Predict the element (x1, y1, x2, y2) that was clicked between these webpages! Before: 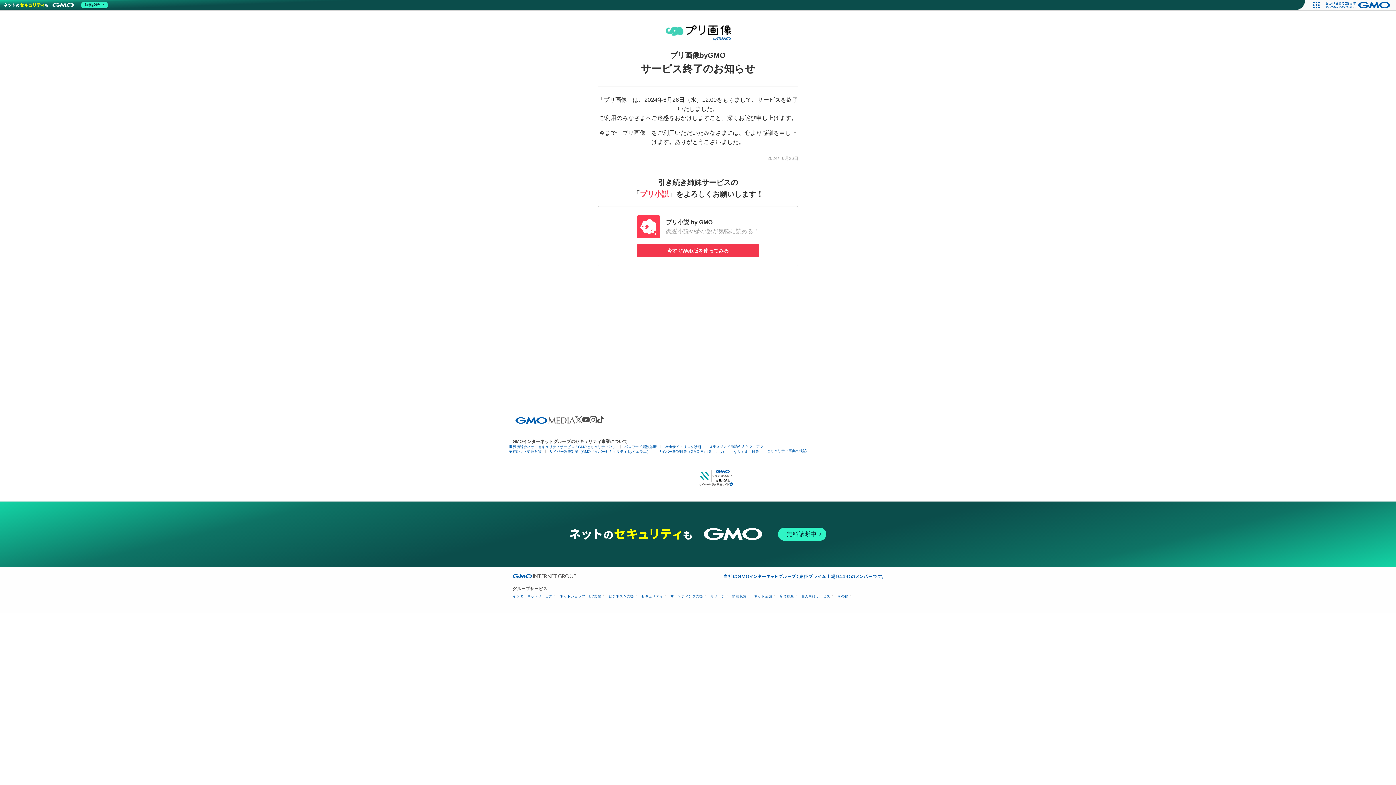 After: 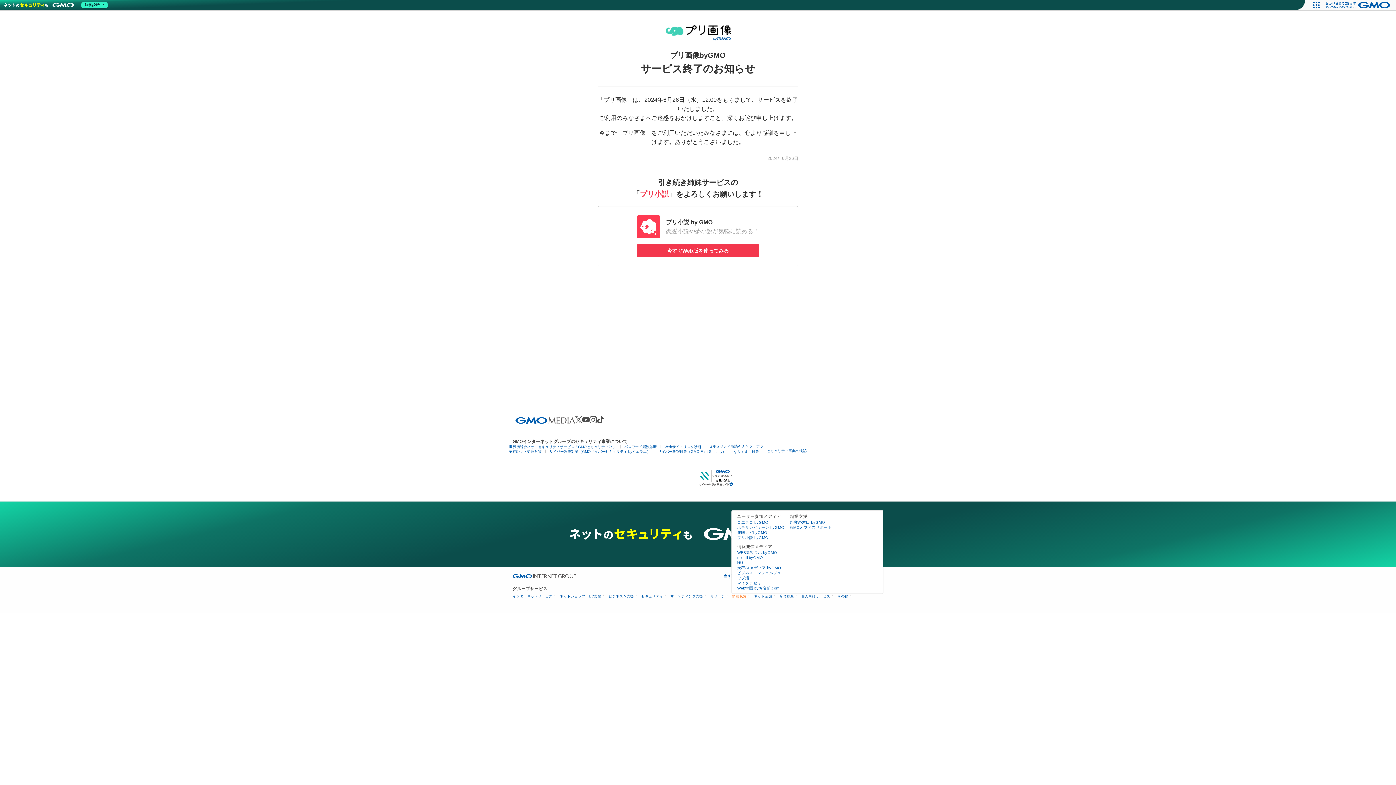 Action: bbox: (732, 594, 749, 598) label: 情報収集